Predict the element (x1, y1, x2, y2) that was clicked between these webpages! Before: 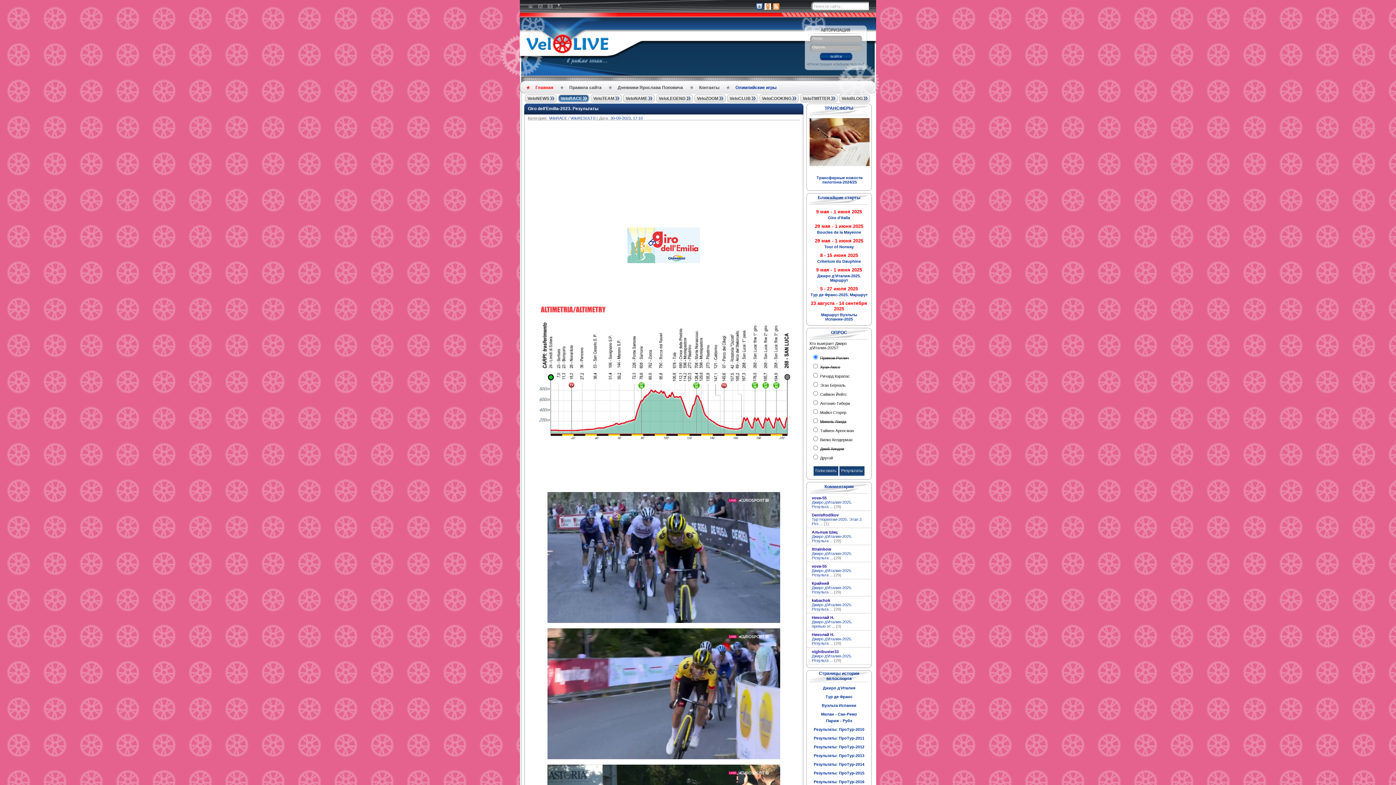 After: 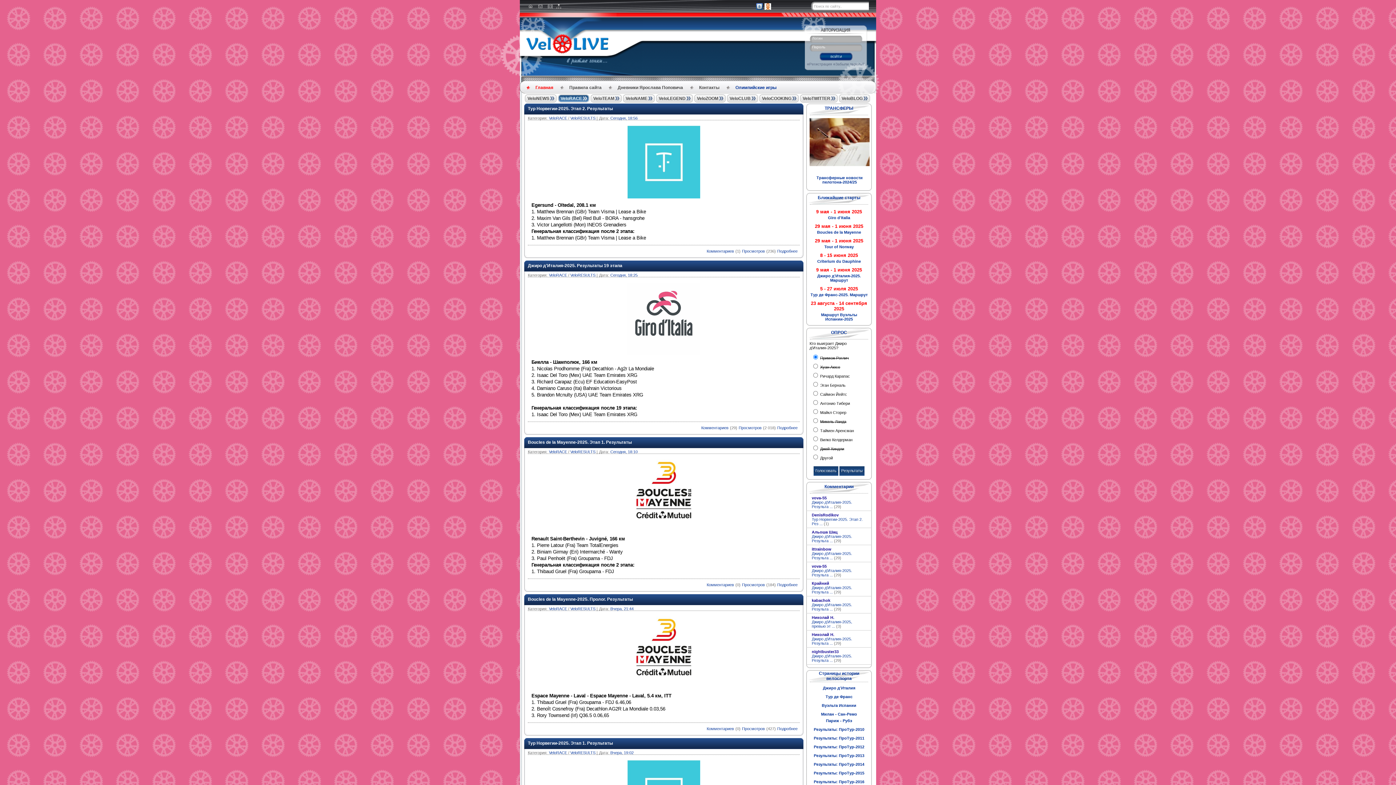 Action: label: VeloRESULTS bbox: (570, 116, 595, 120)